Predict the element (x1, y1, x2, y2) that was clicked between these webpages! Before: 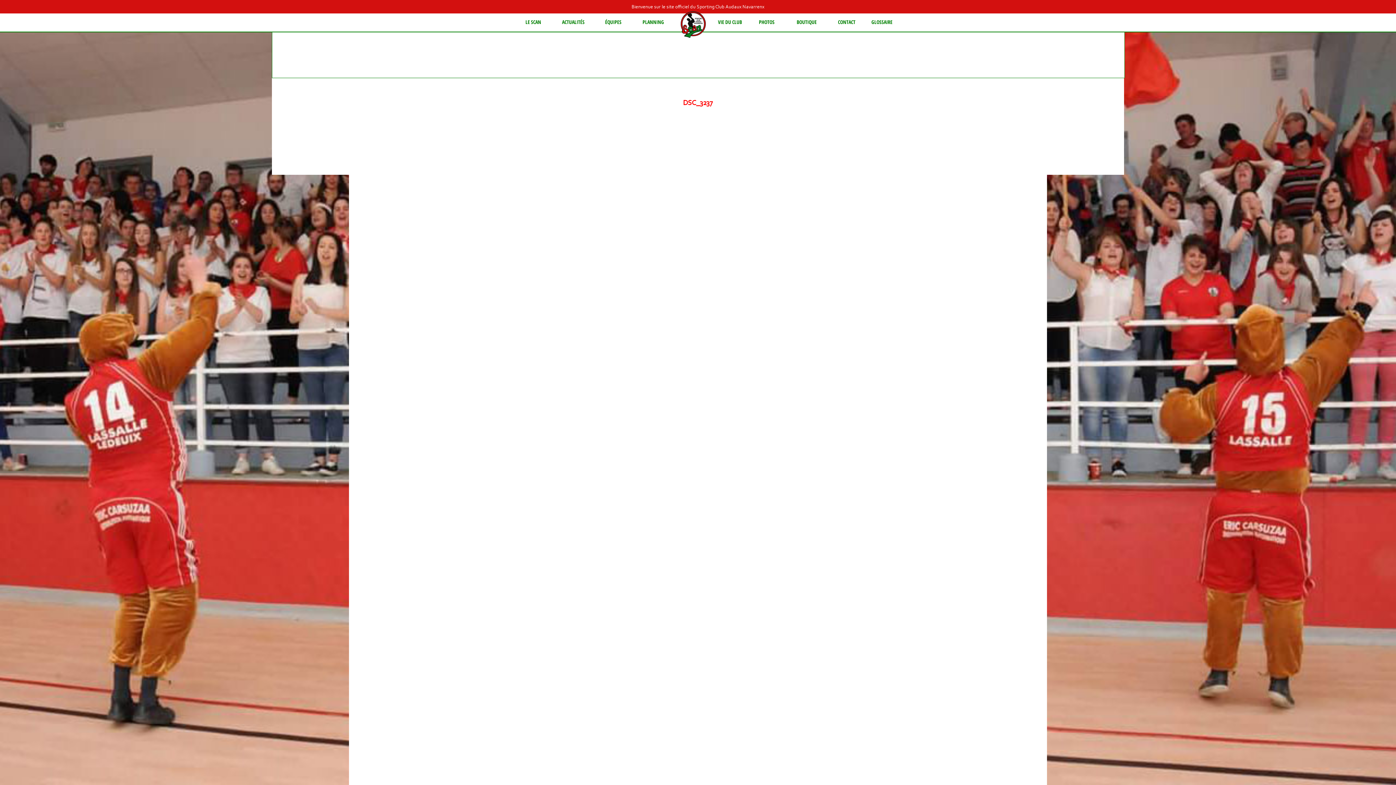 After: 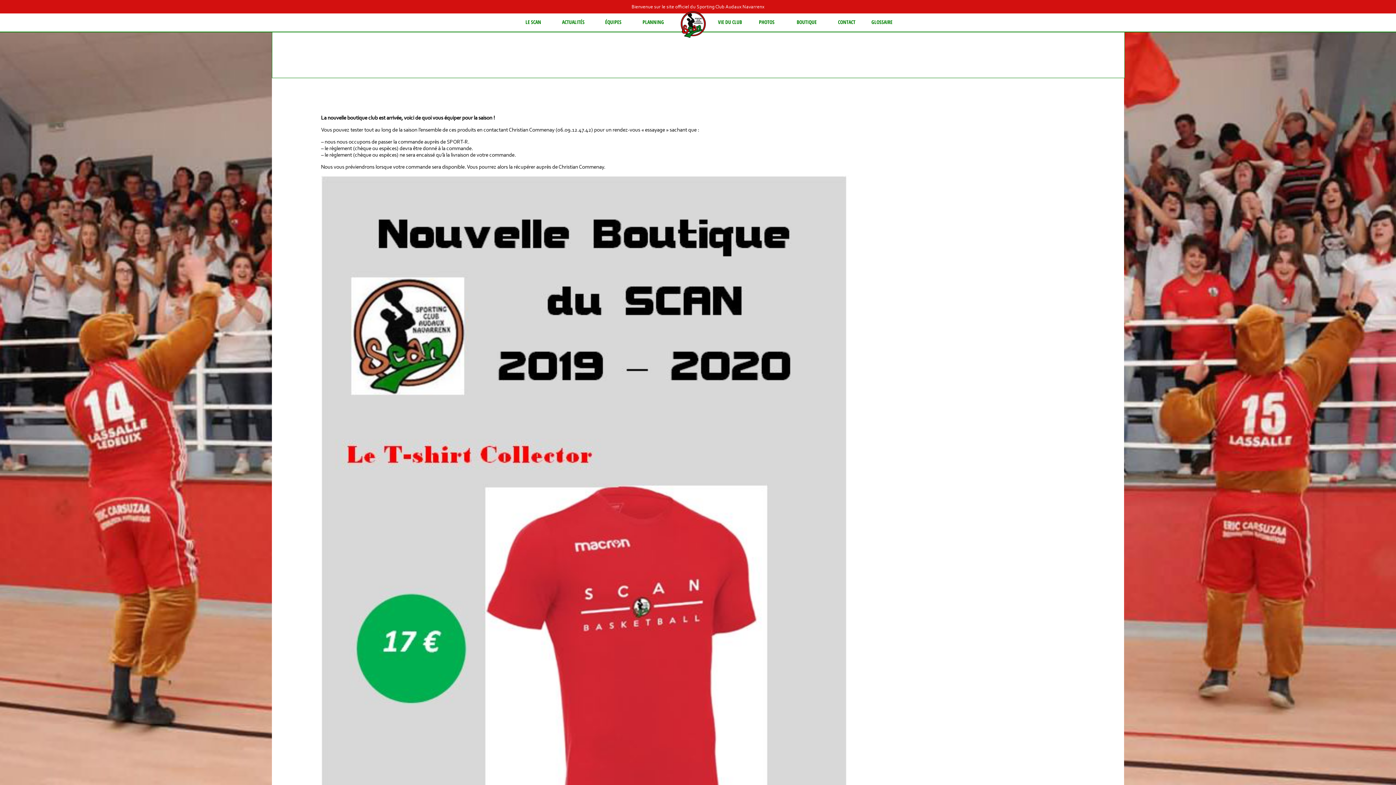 Action: label: BOUTIQUE bbox: (788, 17, 825, 26)